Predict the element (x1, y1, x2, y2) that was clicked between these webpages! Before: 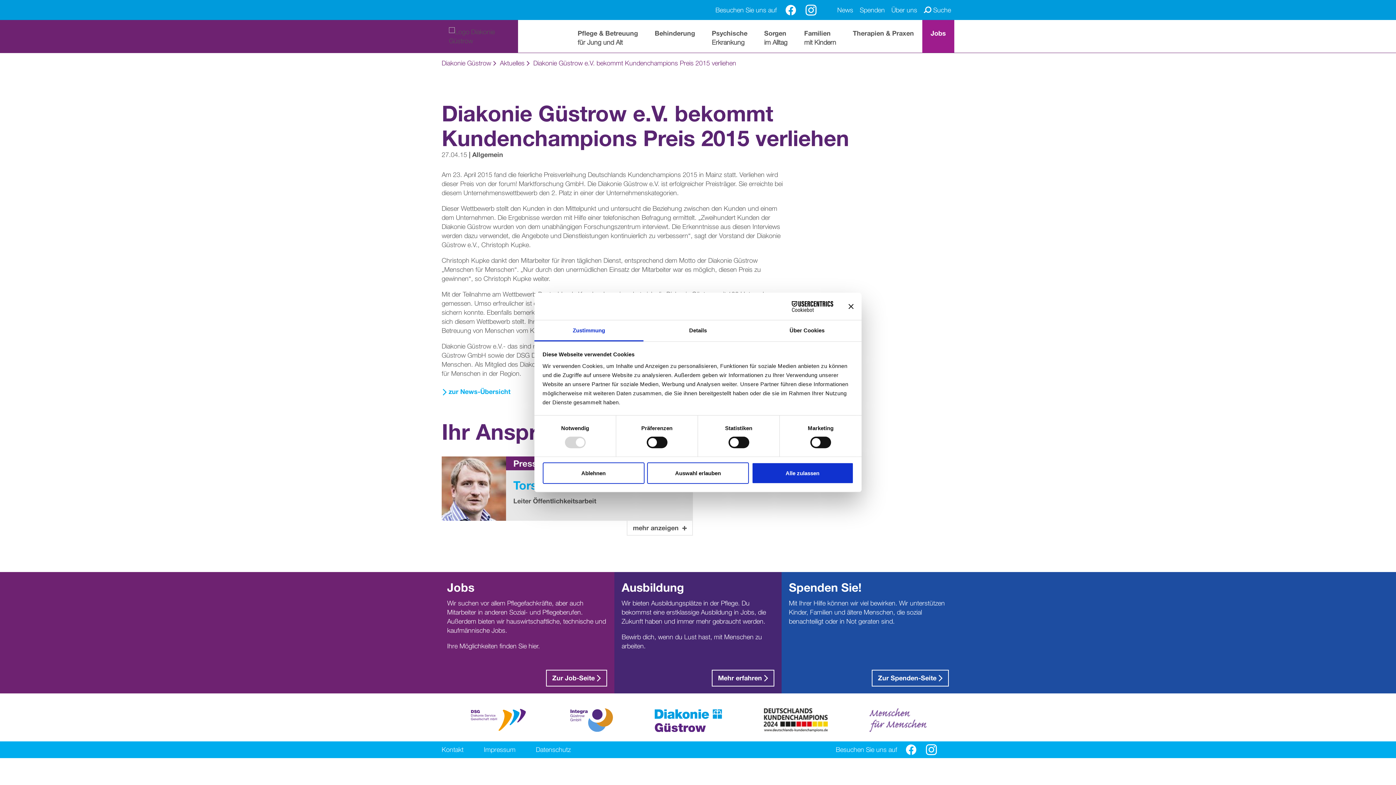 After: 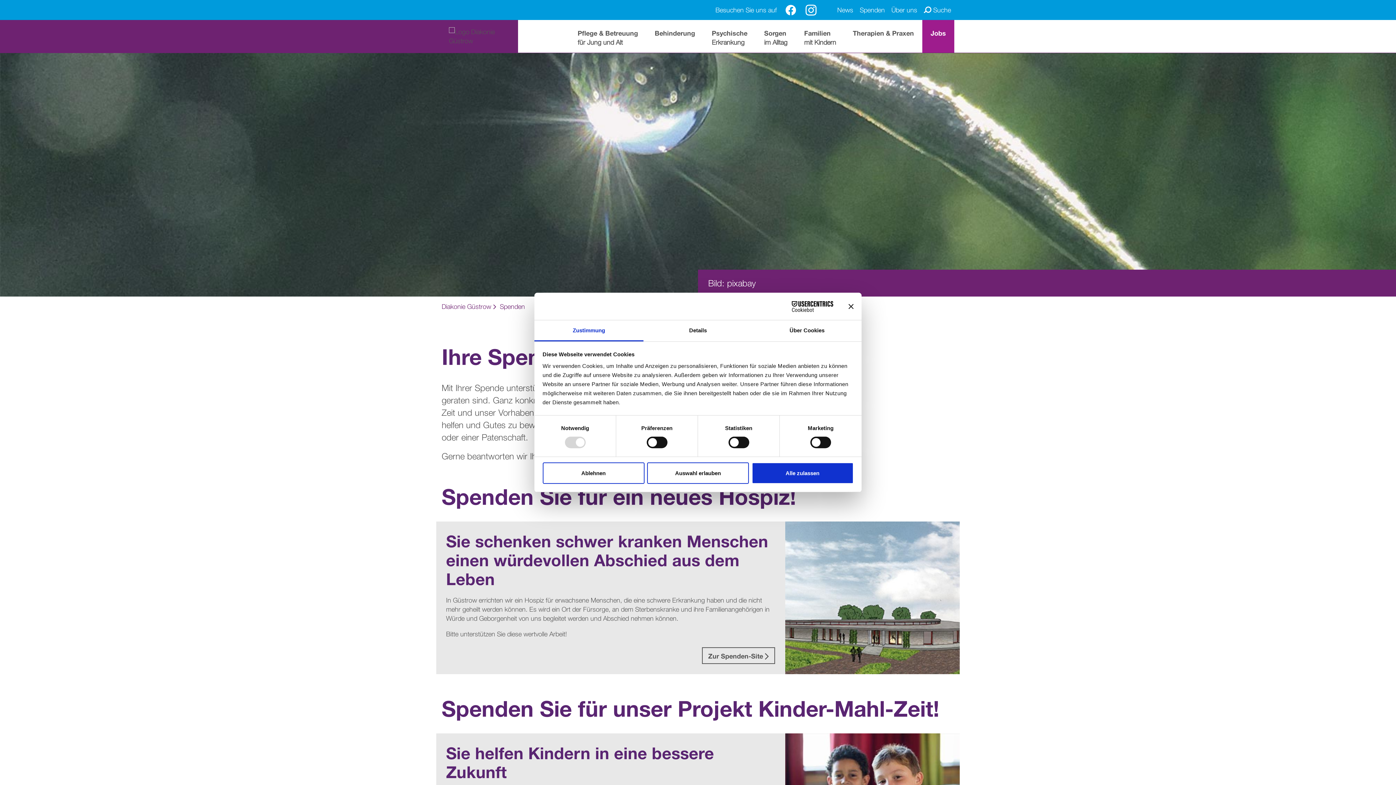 Action: bbox: (789, 580, 949, 657) label: Spenden Sie!

Mit Ihrer Hilfe können wir viel bewirken. Wir unterstützen Kinder, Familien und ältere Menschen, die sozial benachteiligt oder in Not geraten sind.

Zur Spenden-Seite
zu dieser Nachricht